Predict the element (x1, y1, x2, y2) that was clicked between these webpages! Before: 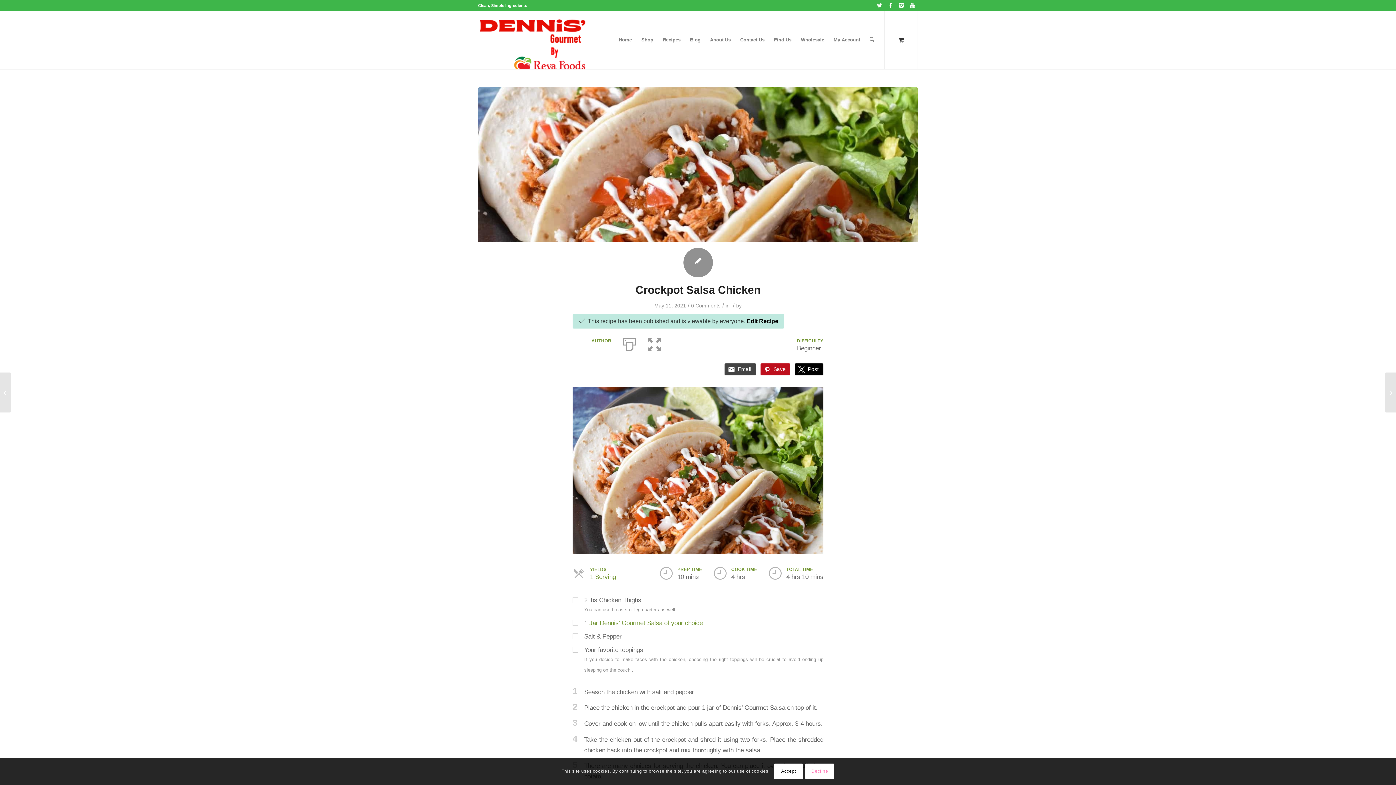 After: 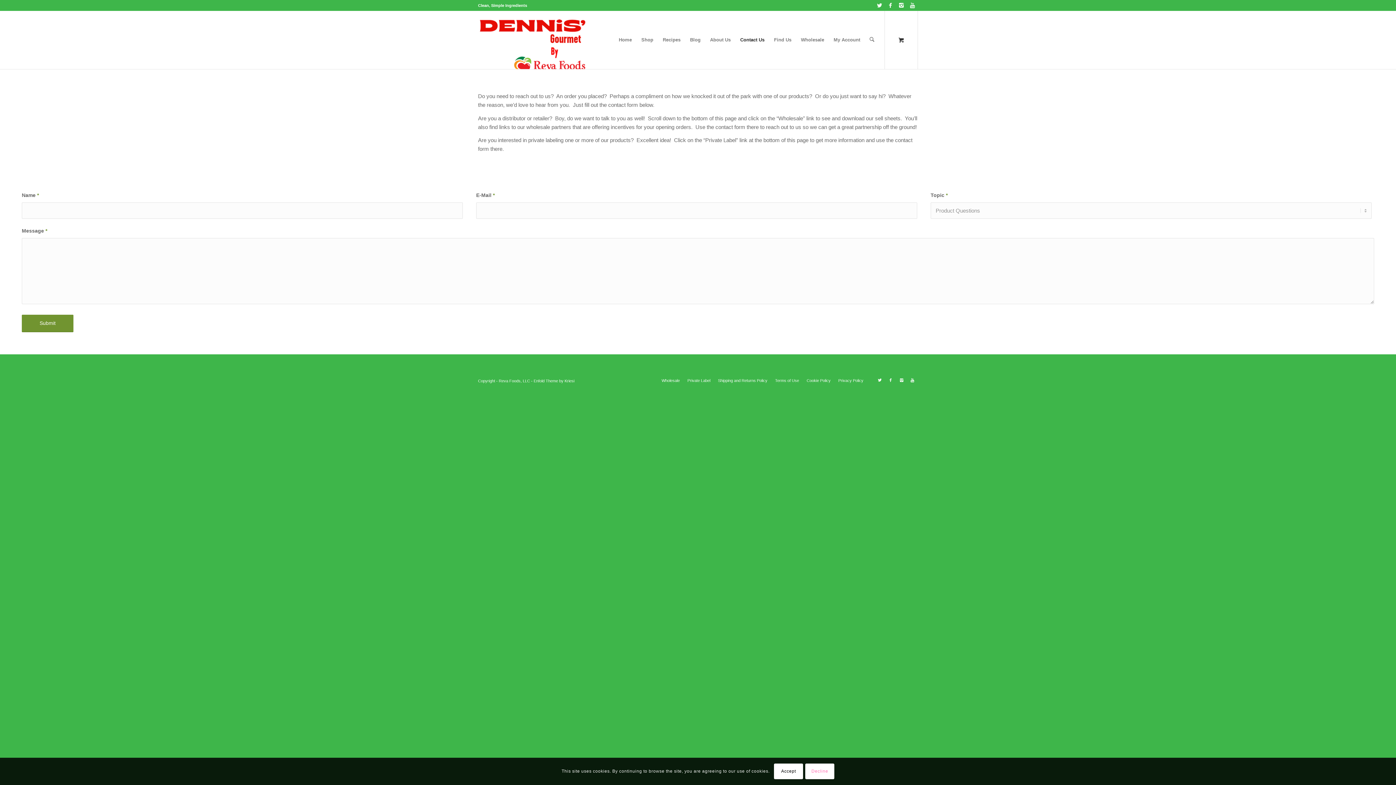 Action: bbox: (735, 10, 769, 69) label: Contact Us